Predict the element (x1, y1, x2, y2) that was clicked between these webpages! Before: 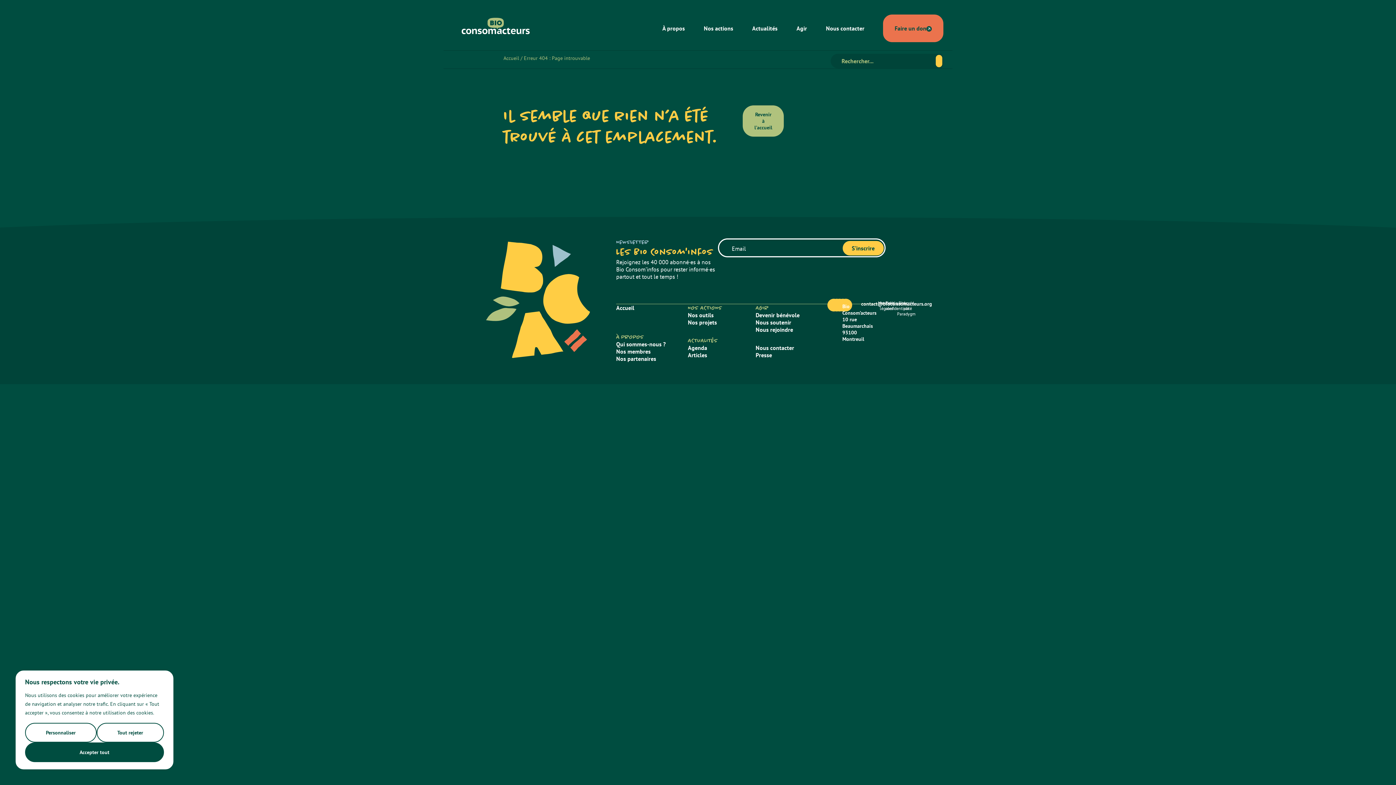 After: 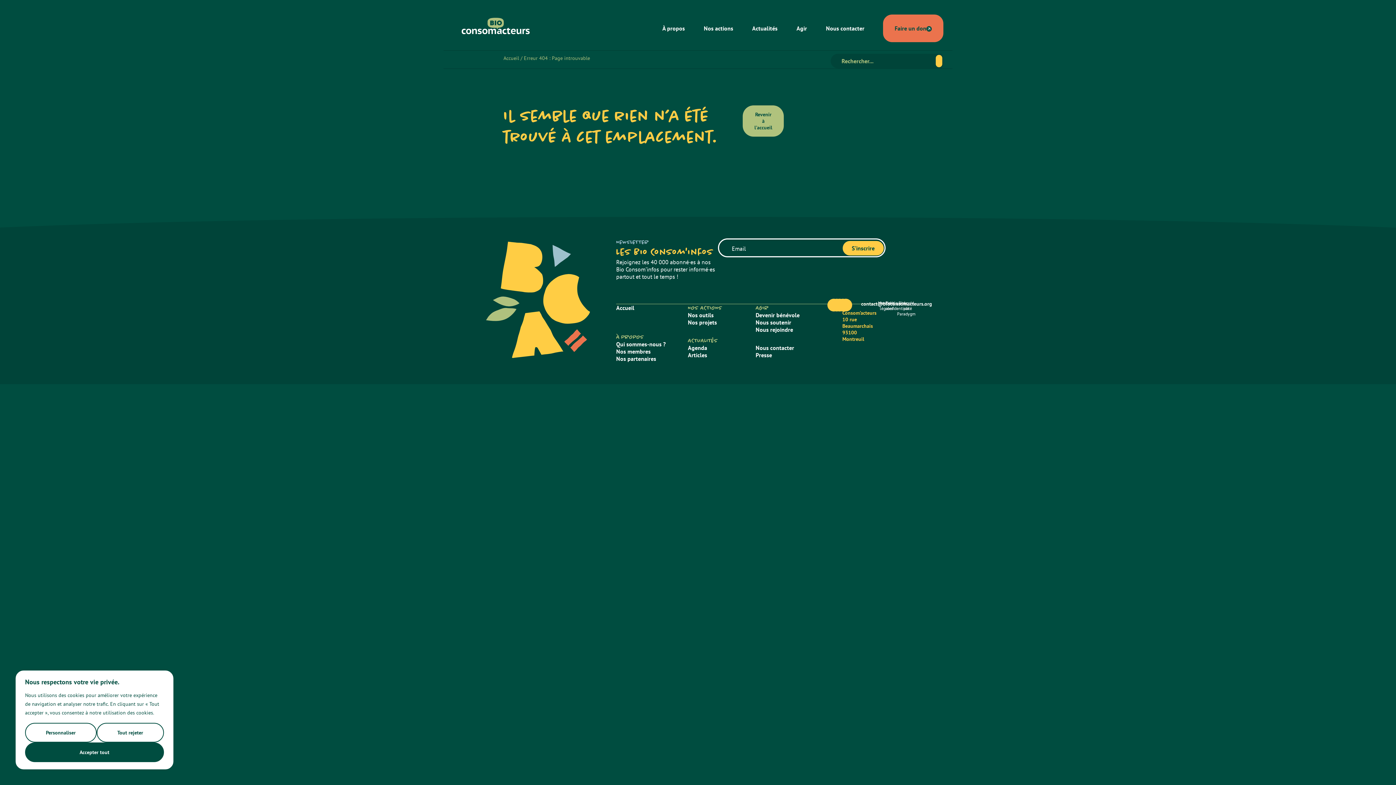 Action: label: Bio Consom’acteurs
10 rue Beaumarchais
93100 Montreuil bbox: (842, 303, 876, 342)